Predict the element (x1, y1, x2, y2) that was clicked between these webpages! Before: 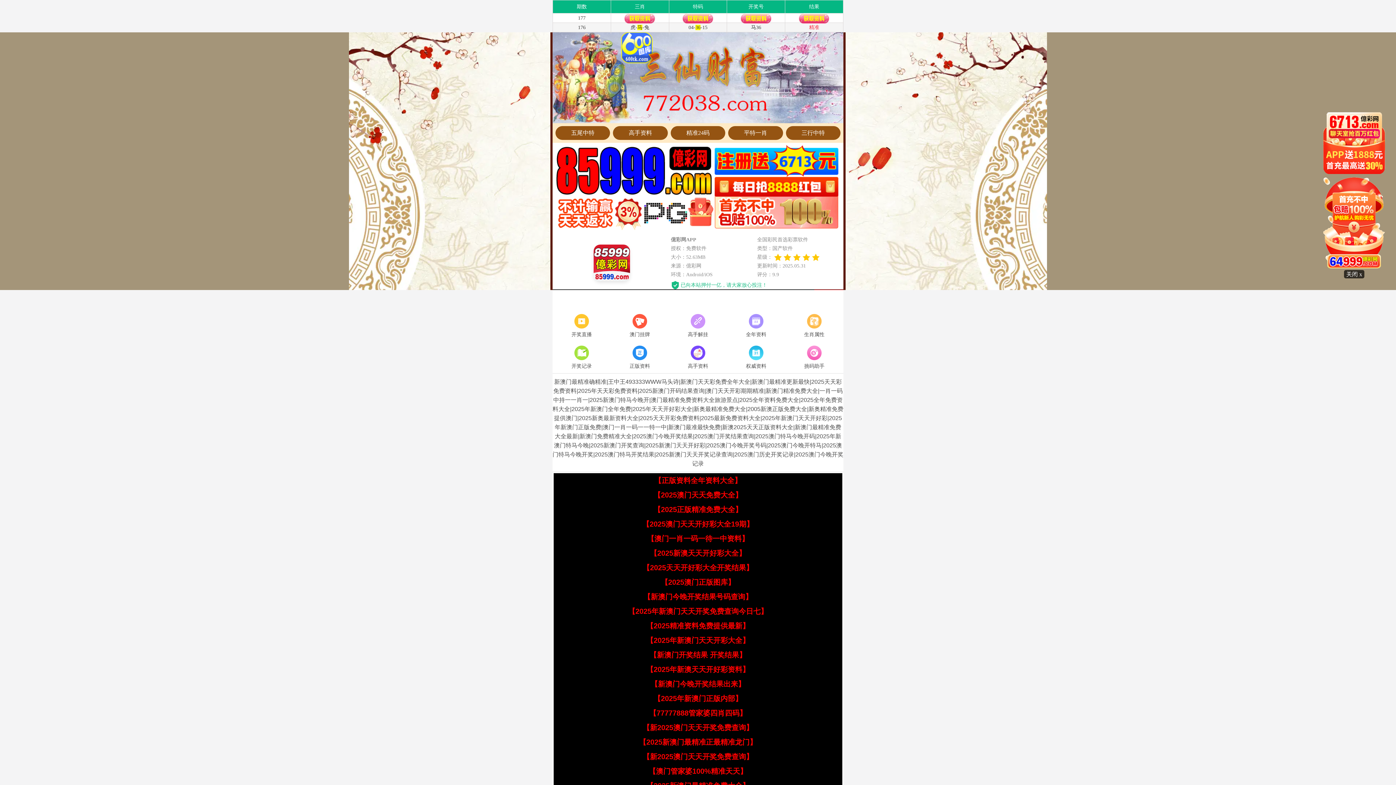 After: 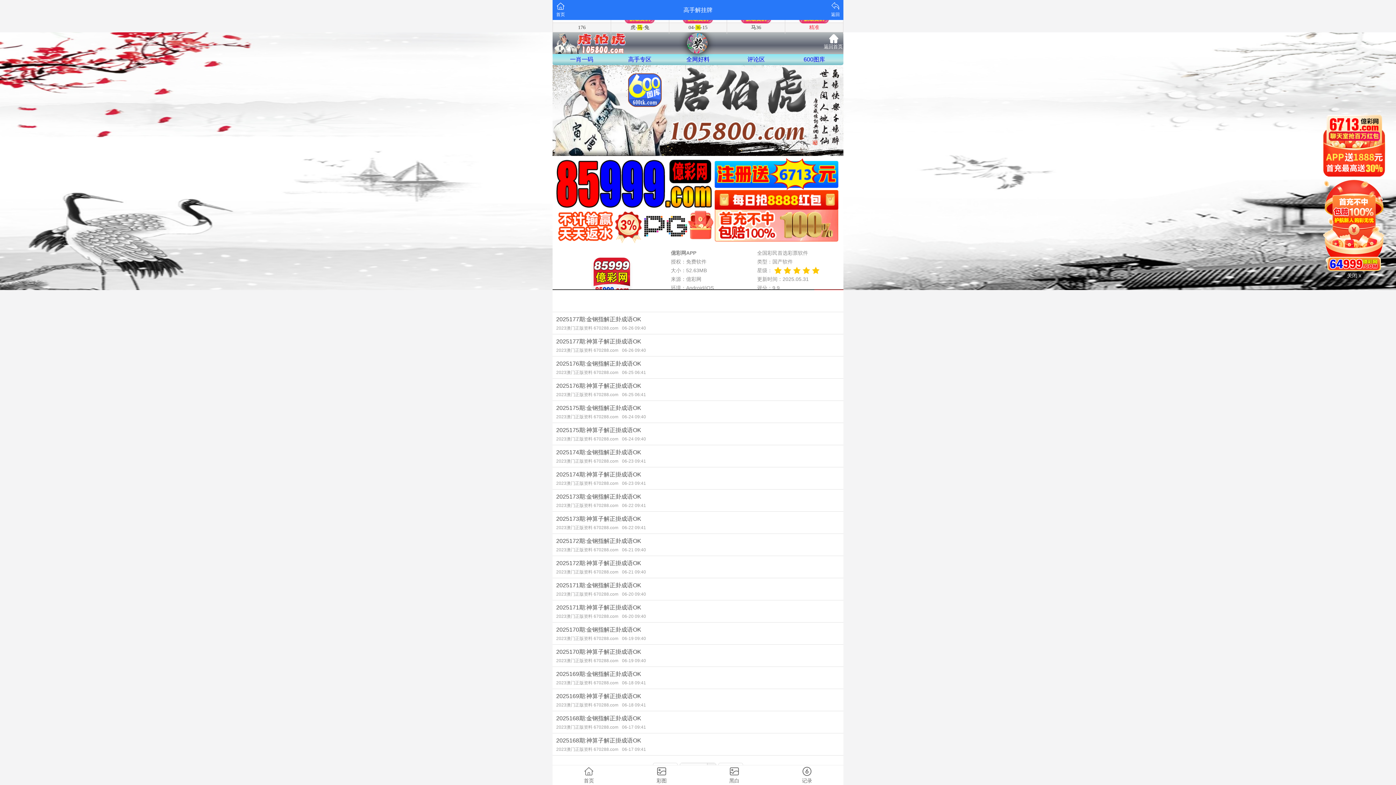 Action: label: 高手解挂 bbox: (669, 312, 727, 339)